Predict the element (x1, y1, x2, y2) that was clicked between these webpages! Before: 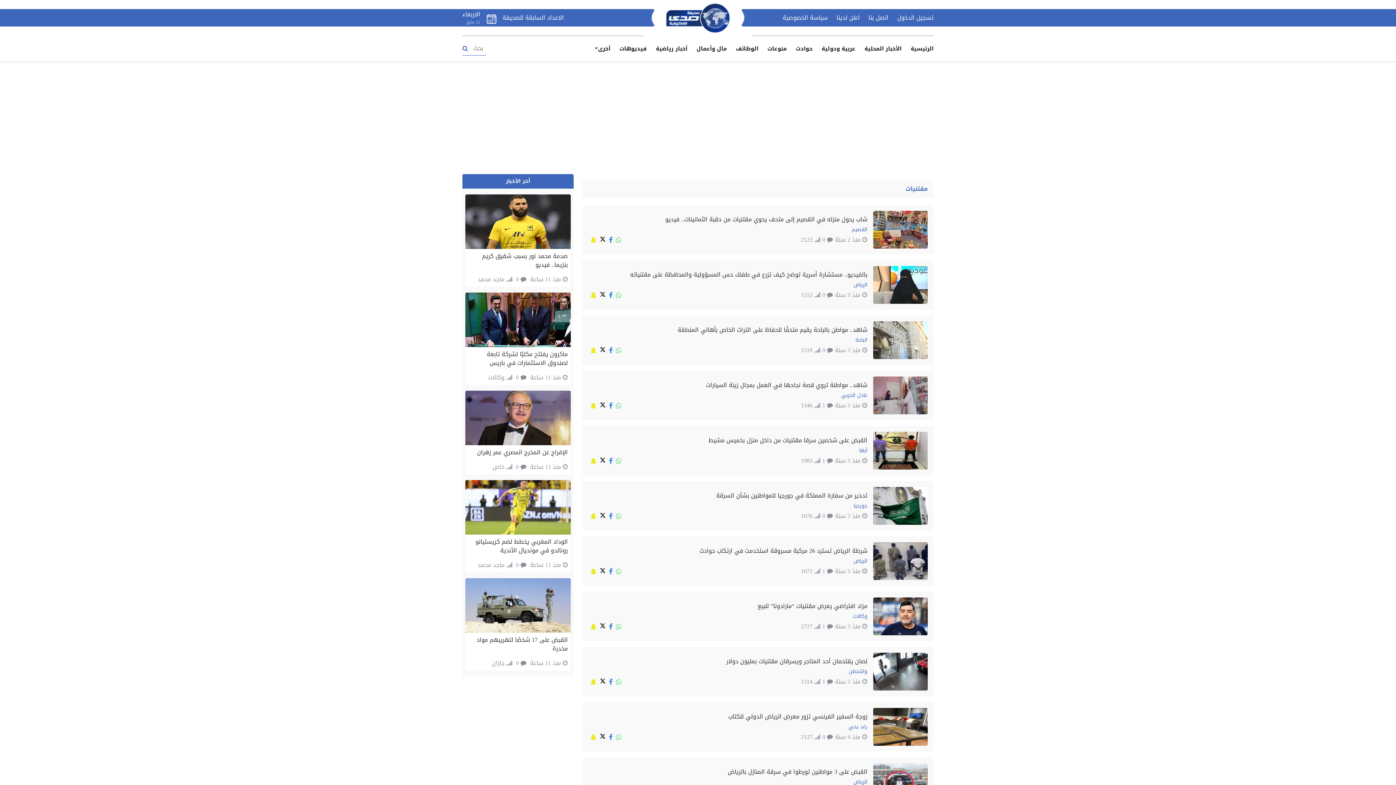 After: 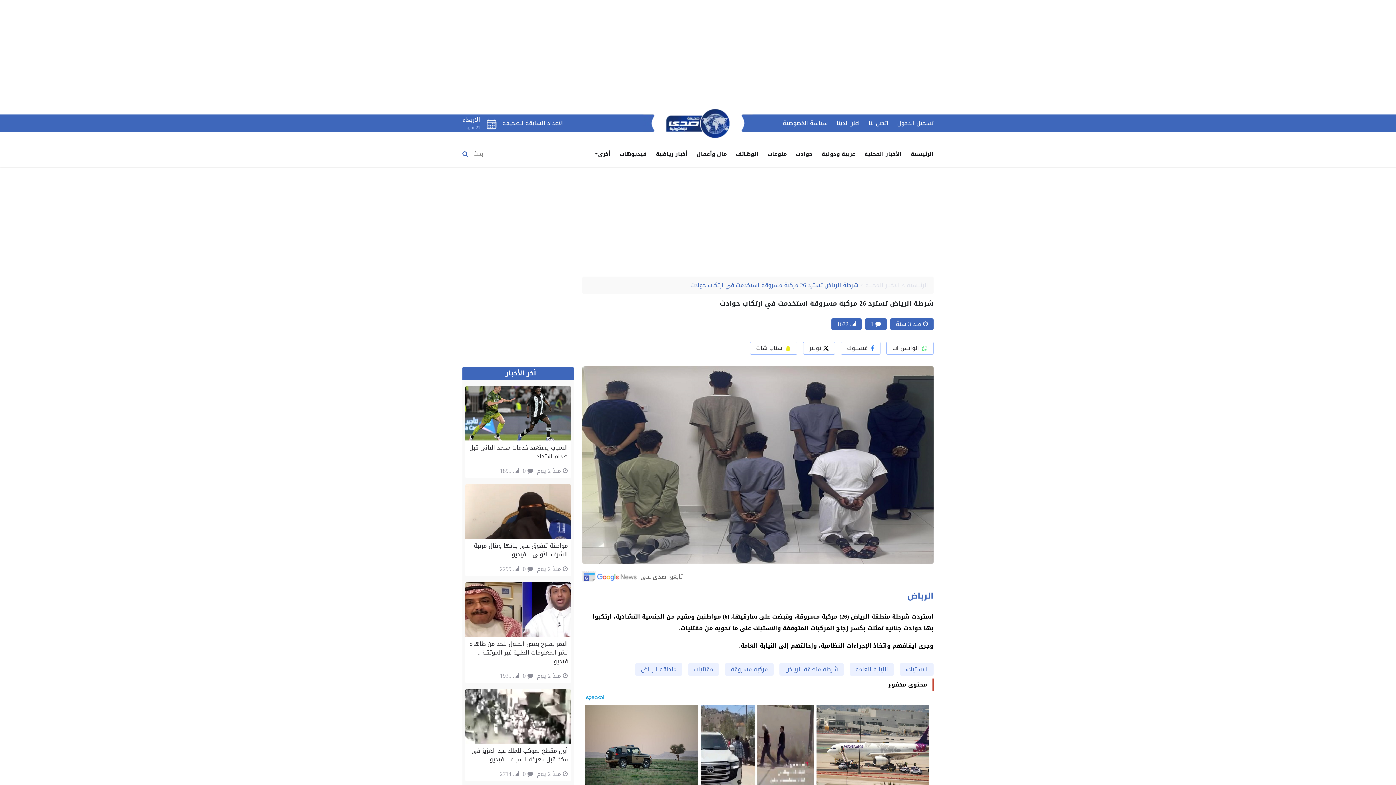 Action: label: شرطة الرياض تسترد 26 مركبة مسروقة استخدمت في ارتكاب حوادث bbox: (588, 546, 867, 555)